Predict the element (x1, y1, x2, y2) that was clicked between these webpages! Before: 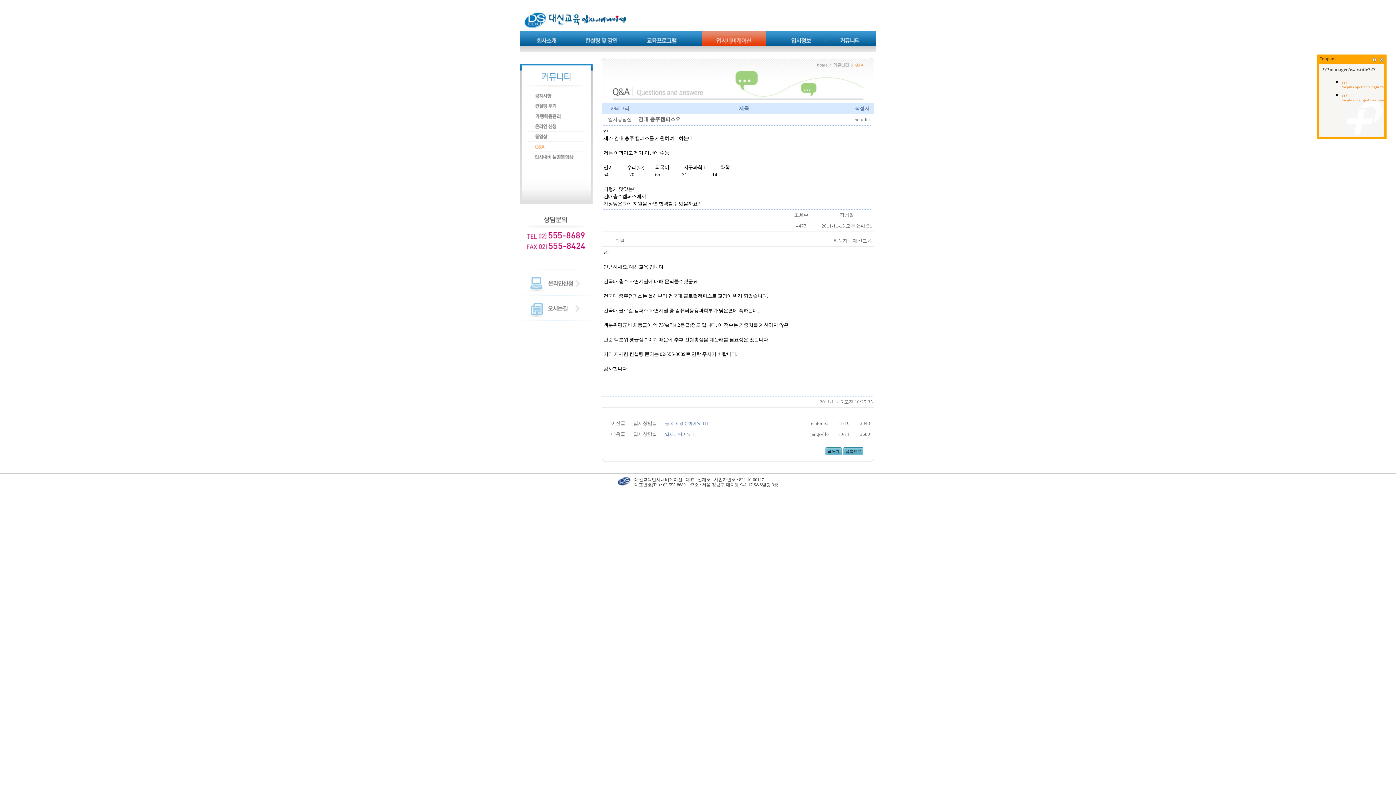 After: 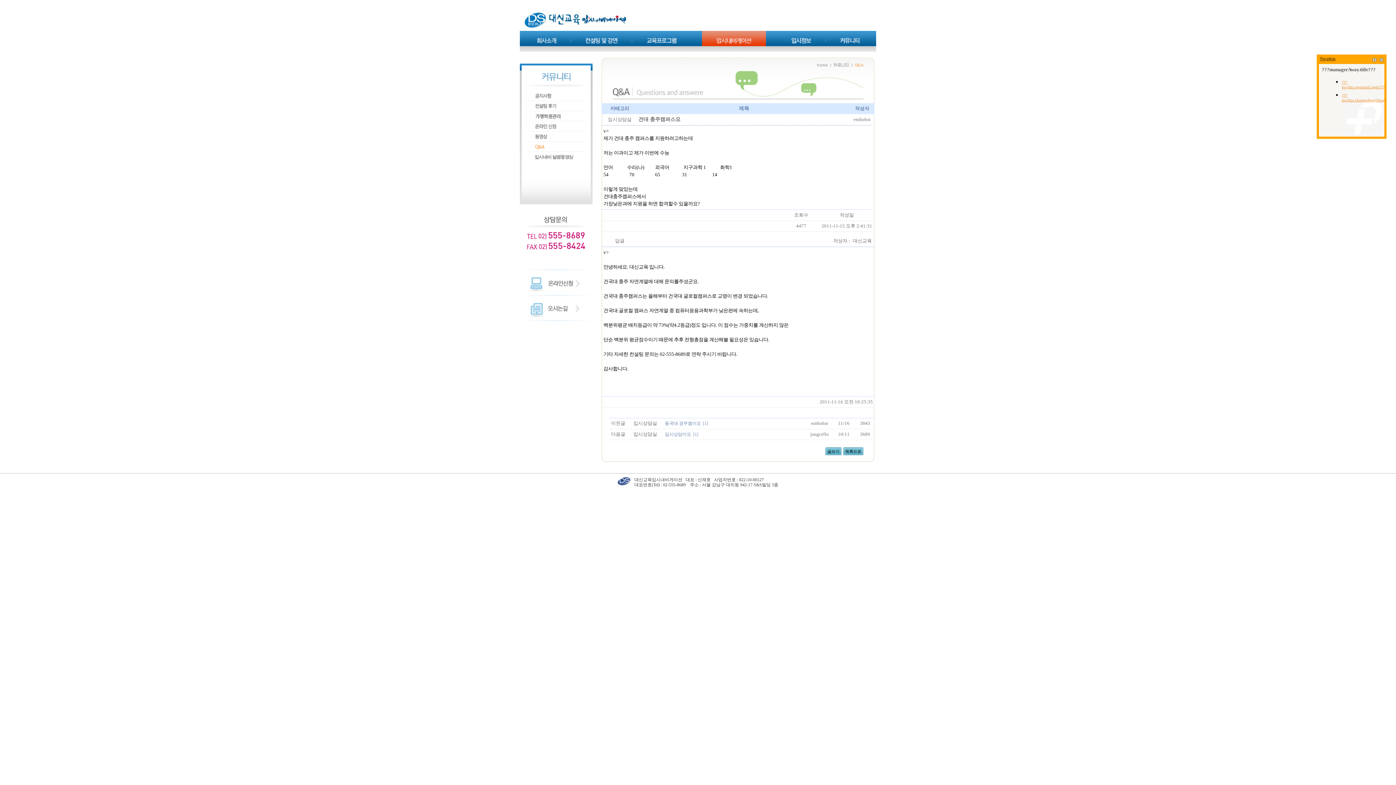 Action: label: Tocplus bbox: (1318, 56, 1336, 61)